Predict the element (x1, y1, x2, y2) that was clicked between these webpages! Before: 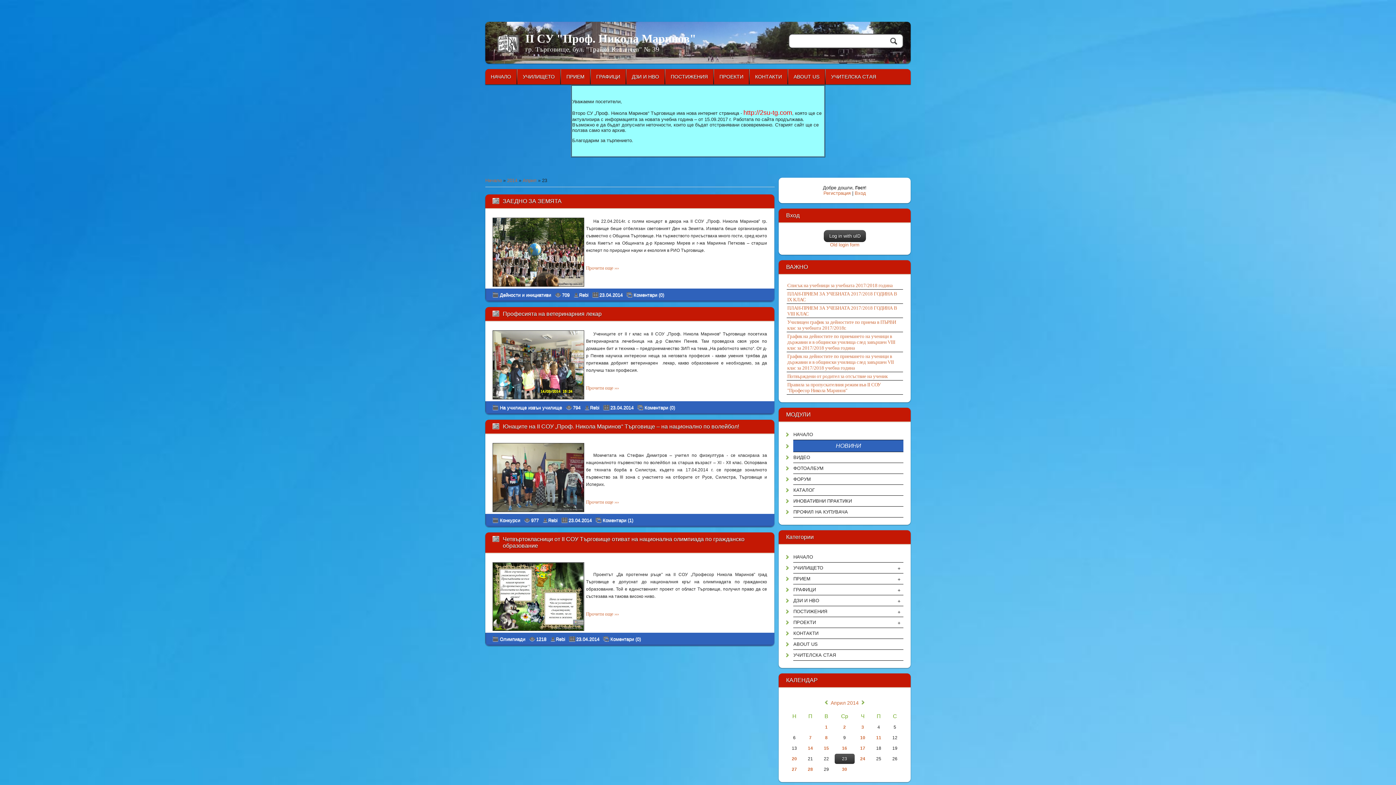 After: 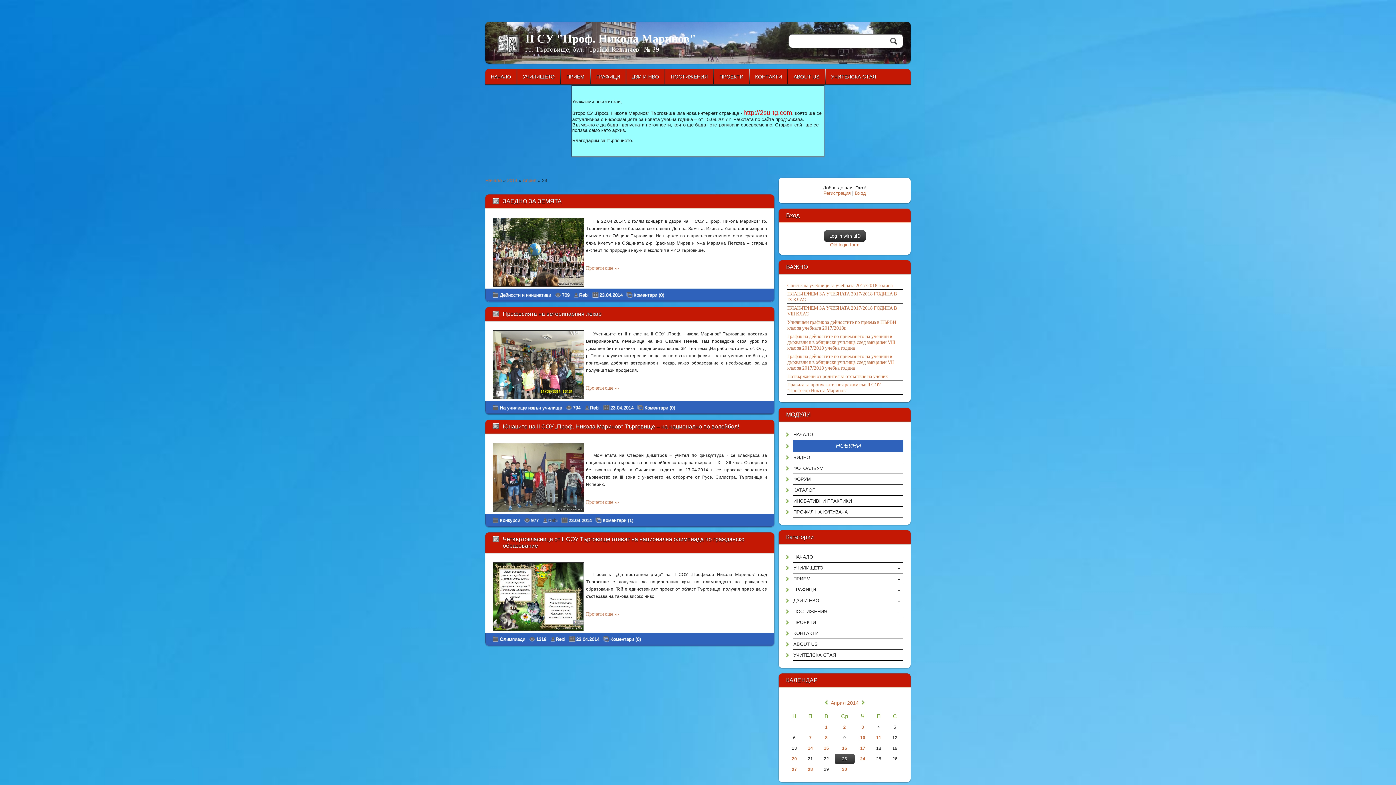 Action: label: Rebi bbox: (548, 517, 557, 523)